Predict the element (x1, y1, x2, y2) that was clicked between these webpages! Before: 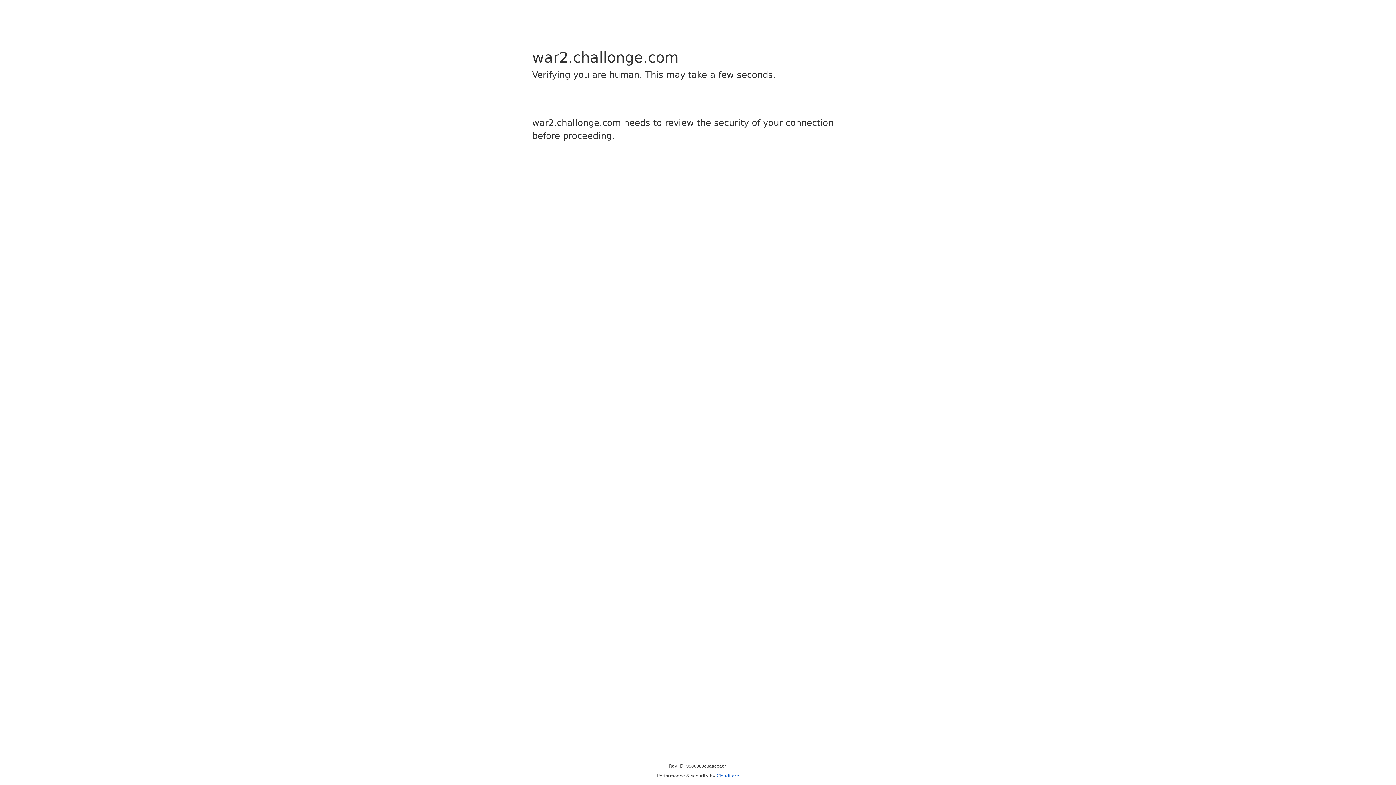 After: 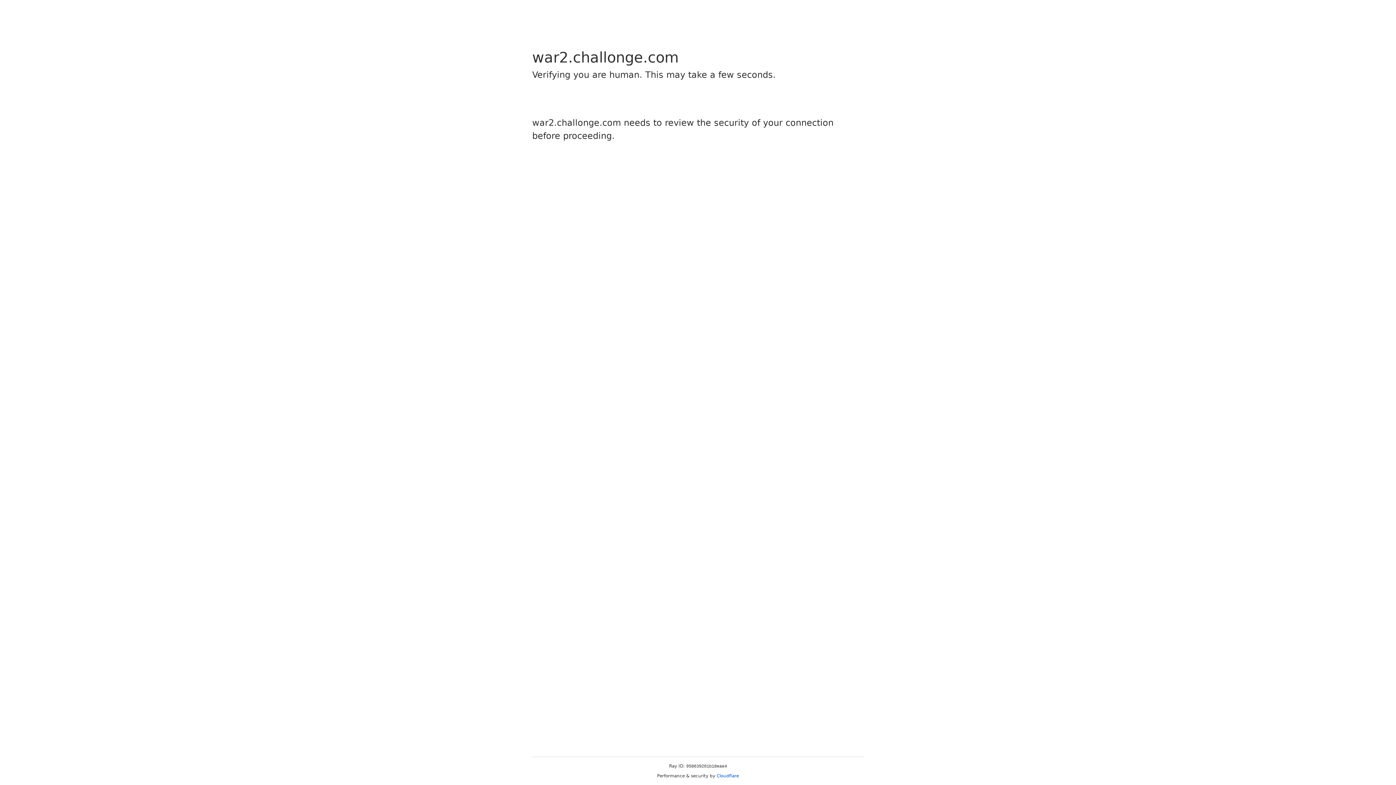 Action: label: Cloudflare bbox: (716, 773, 739, 778)